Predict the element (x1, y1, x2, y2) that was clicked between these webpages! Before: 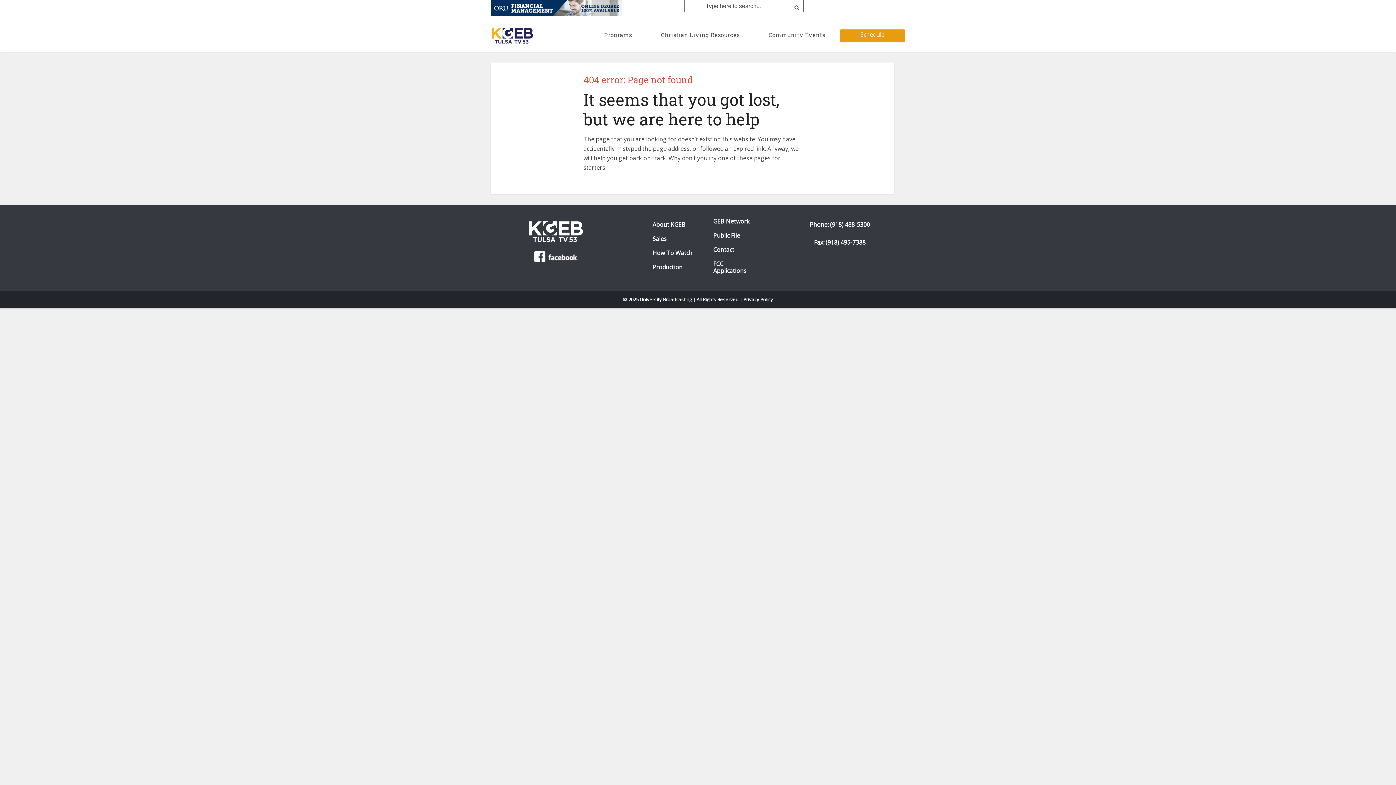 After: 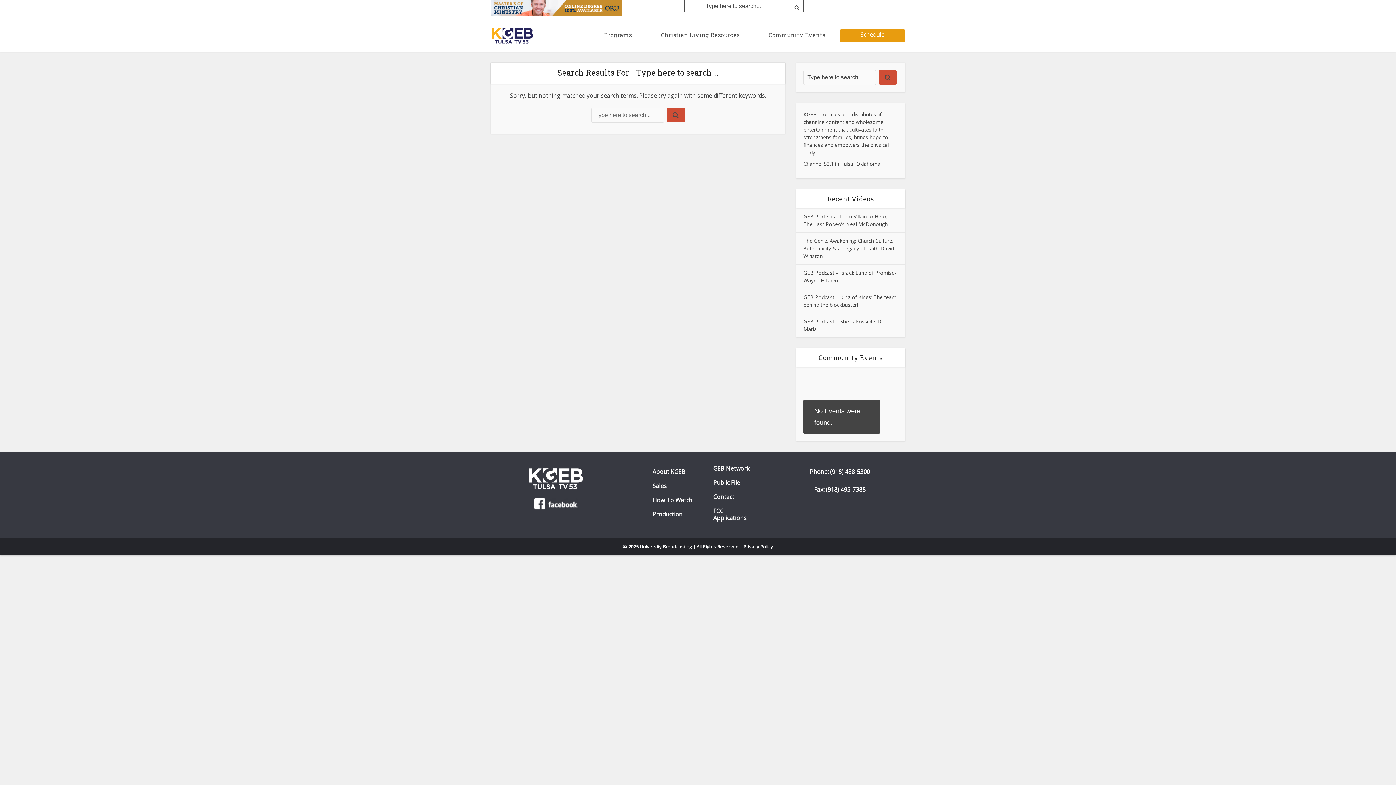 Action: bbox: (793, 2, 800, 13)